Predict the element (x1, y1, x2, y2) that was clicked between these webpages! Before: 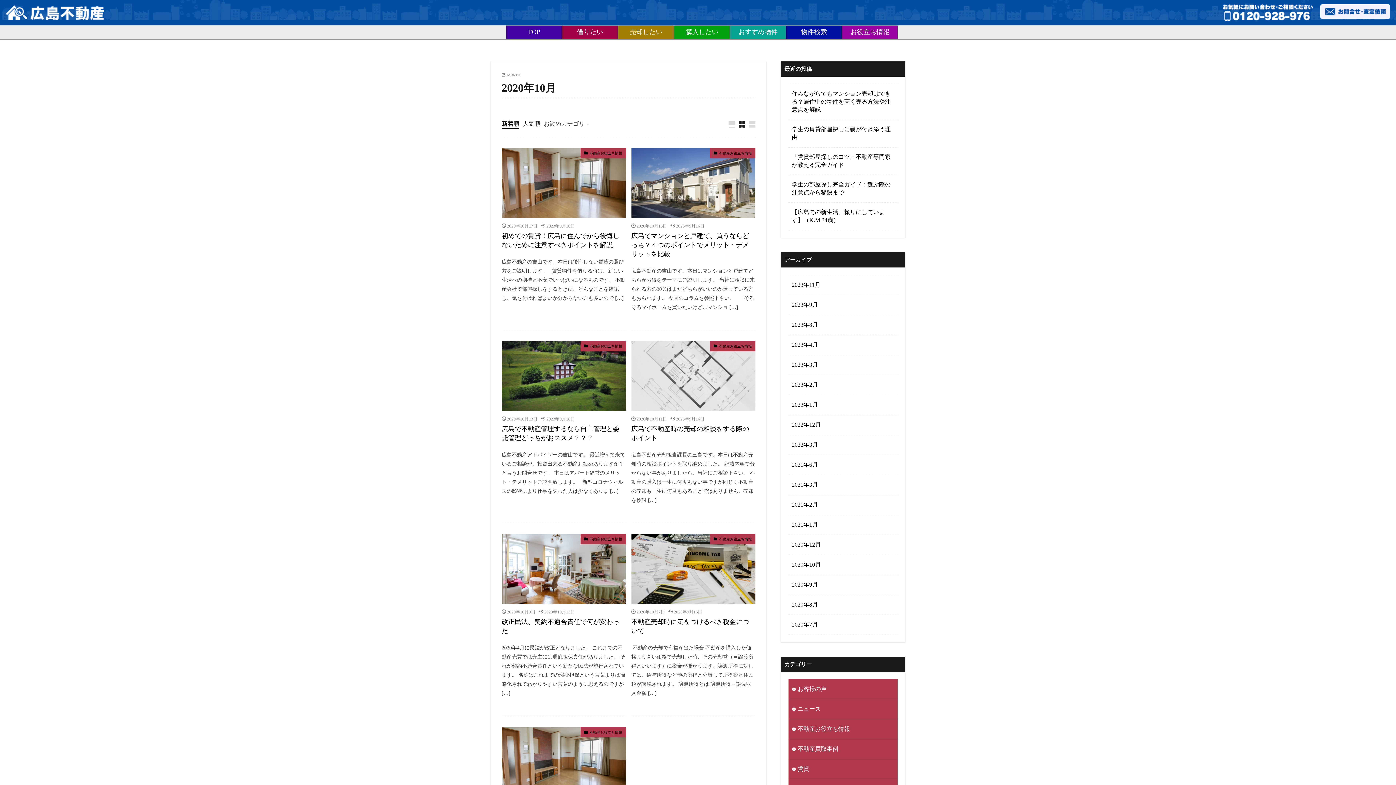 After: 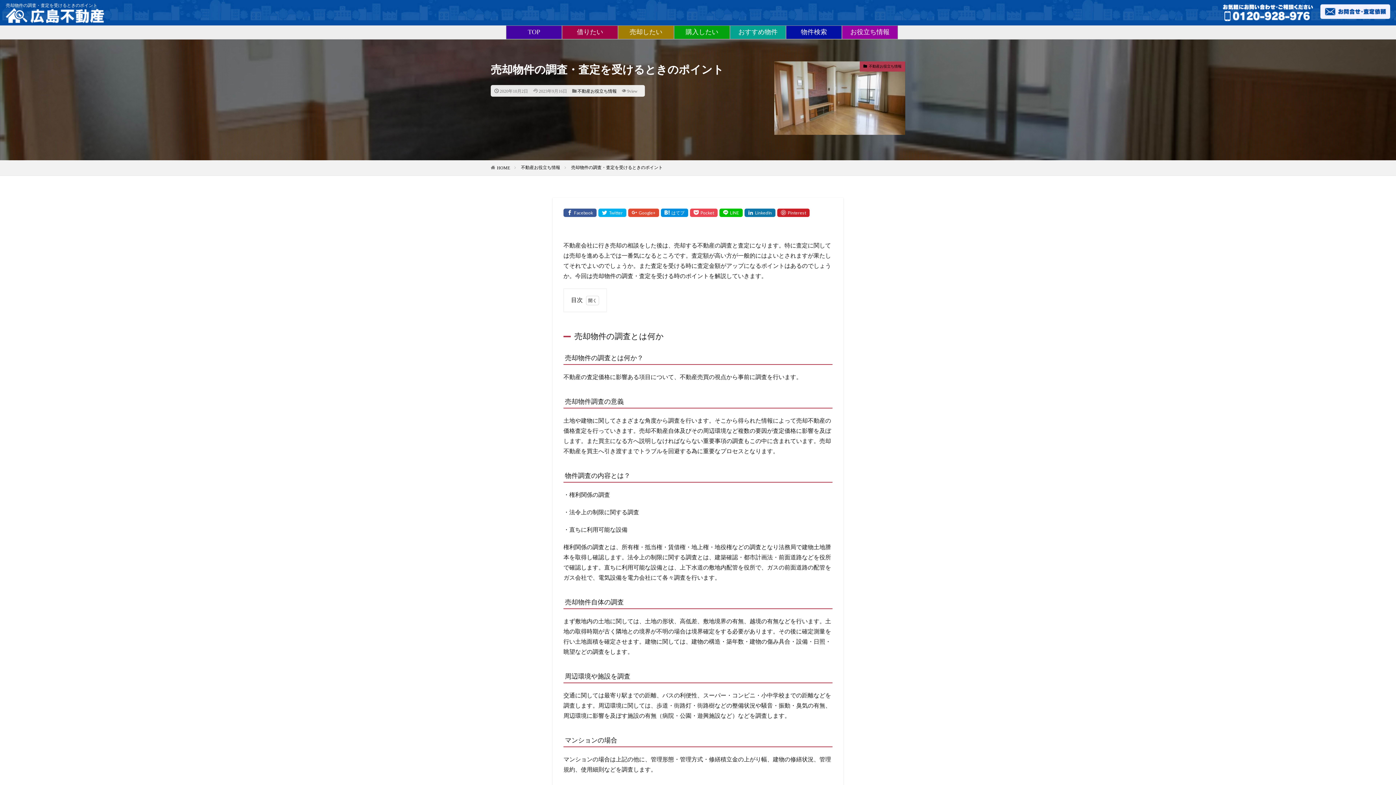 Action: bbox: (501, 727, 626, 797)